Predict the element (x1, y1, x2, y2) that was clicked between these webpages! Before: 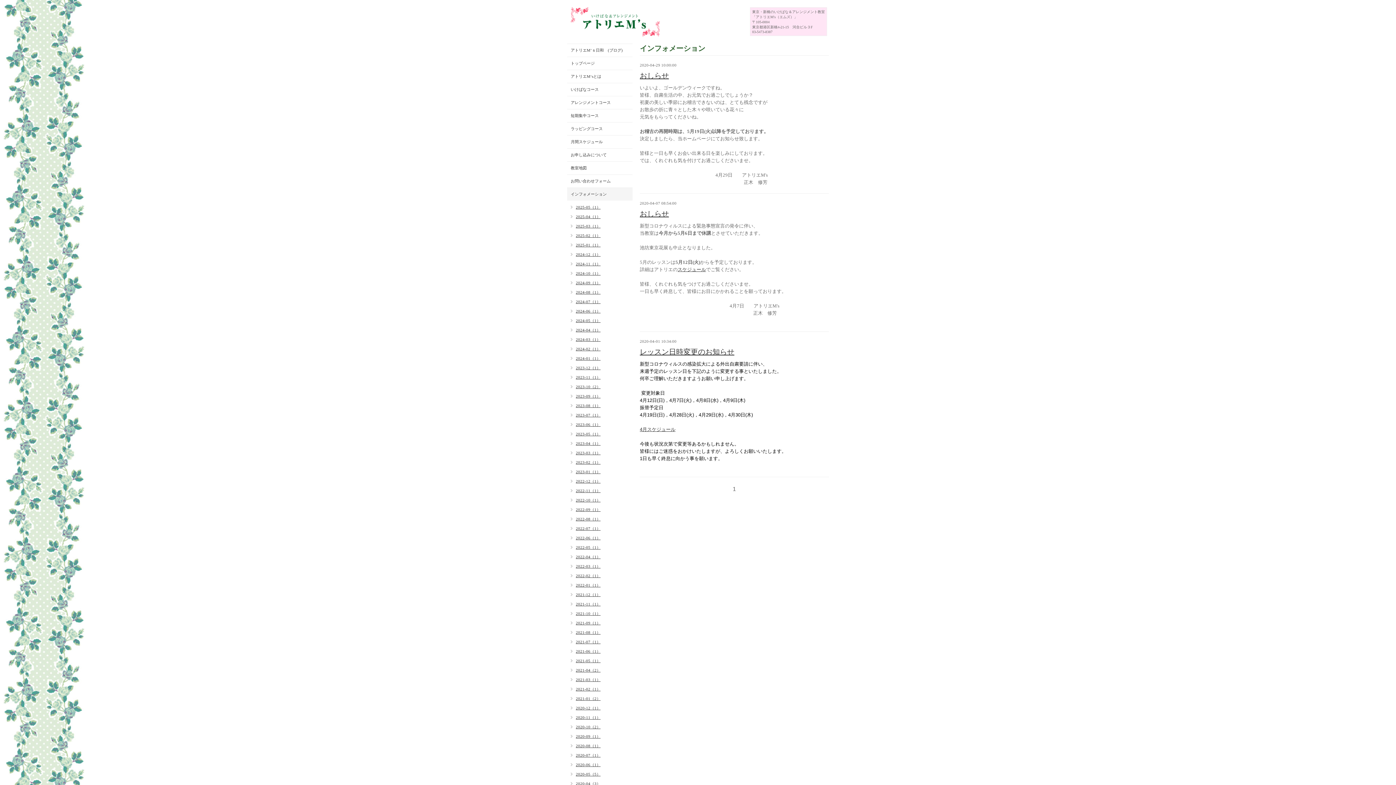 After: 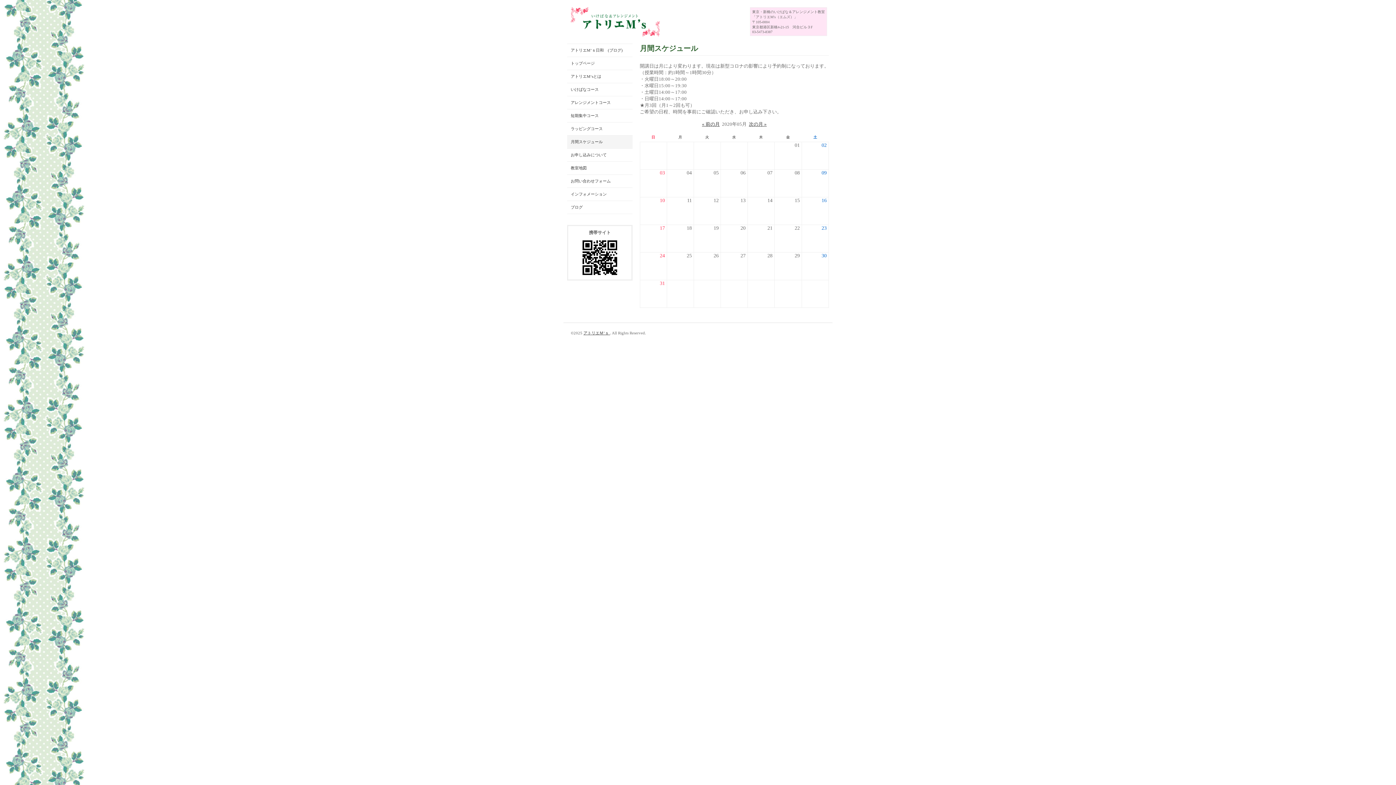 Action: bbox: (677, 266, 706, 272) label: スケジュール